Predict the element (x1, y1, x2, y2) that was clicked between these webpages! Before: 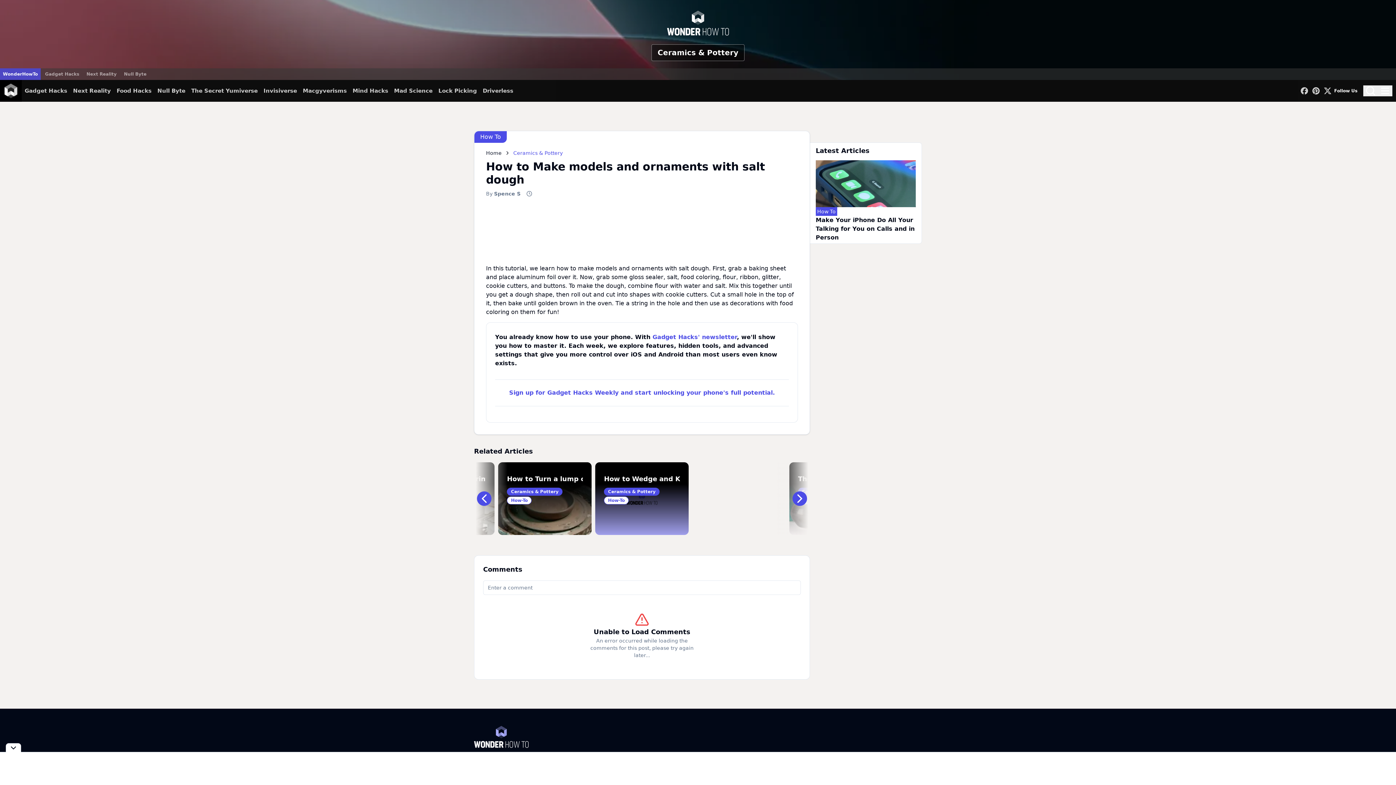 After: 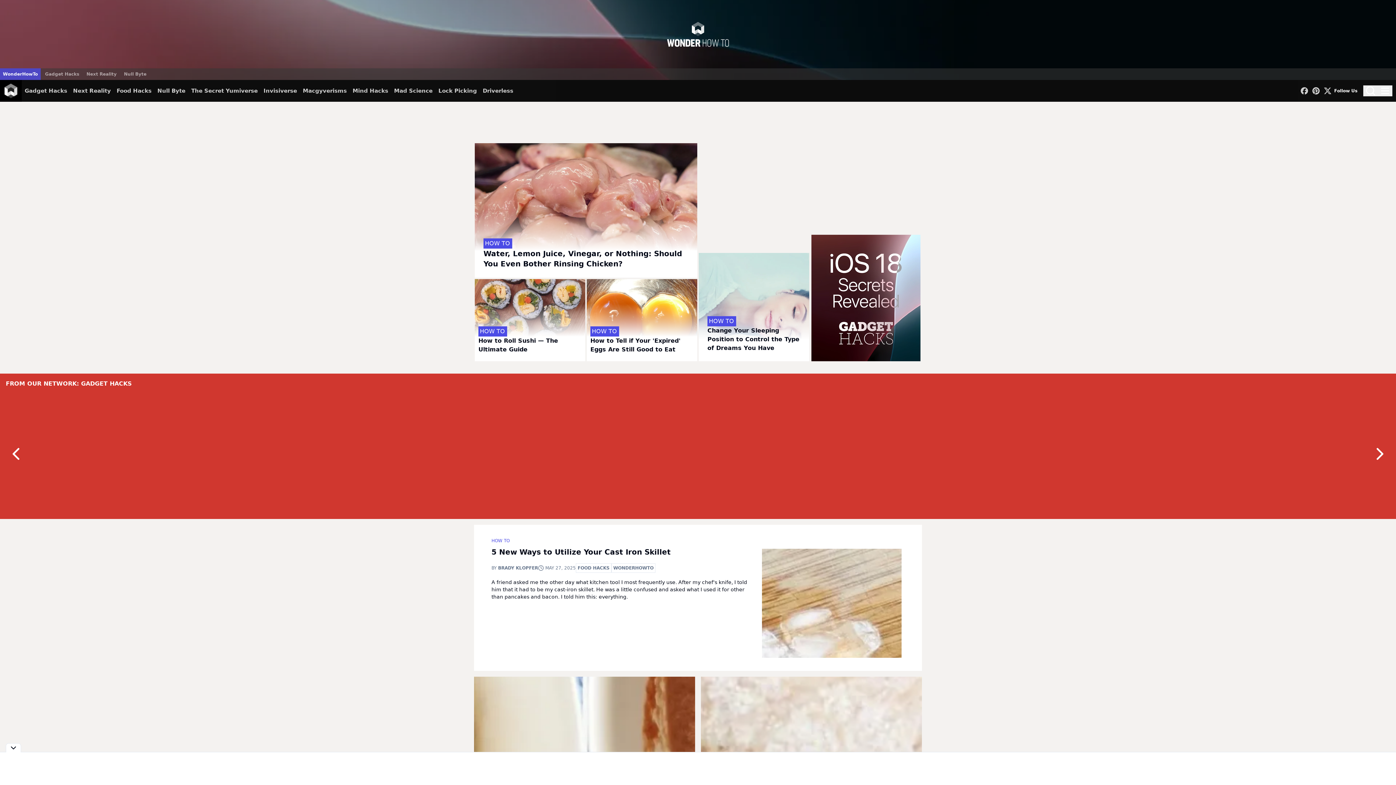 Action: bbox: (0, 80, 21, 101)